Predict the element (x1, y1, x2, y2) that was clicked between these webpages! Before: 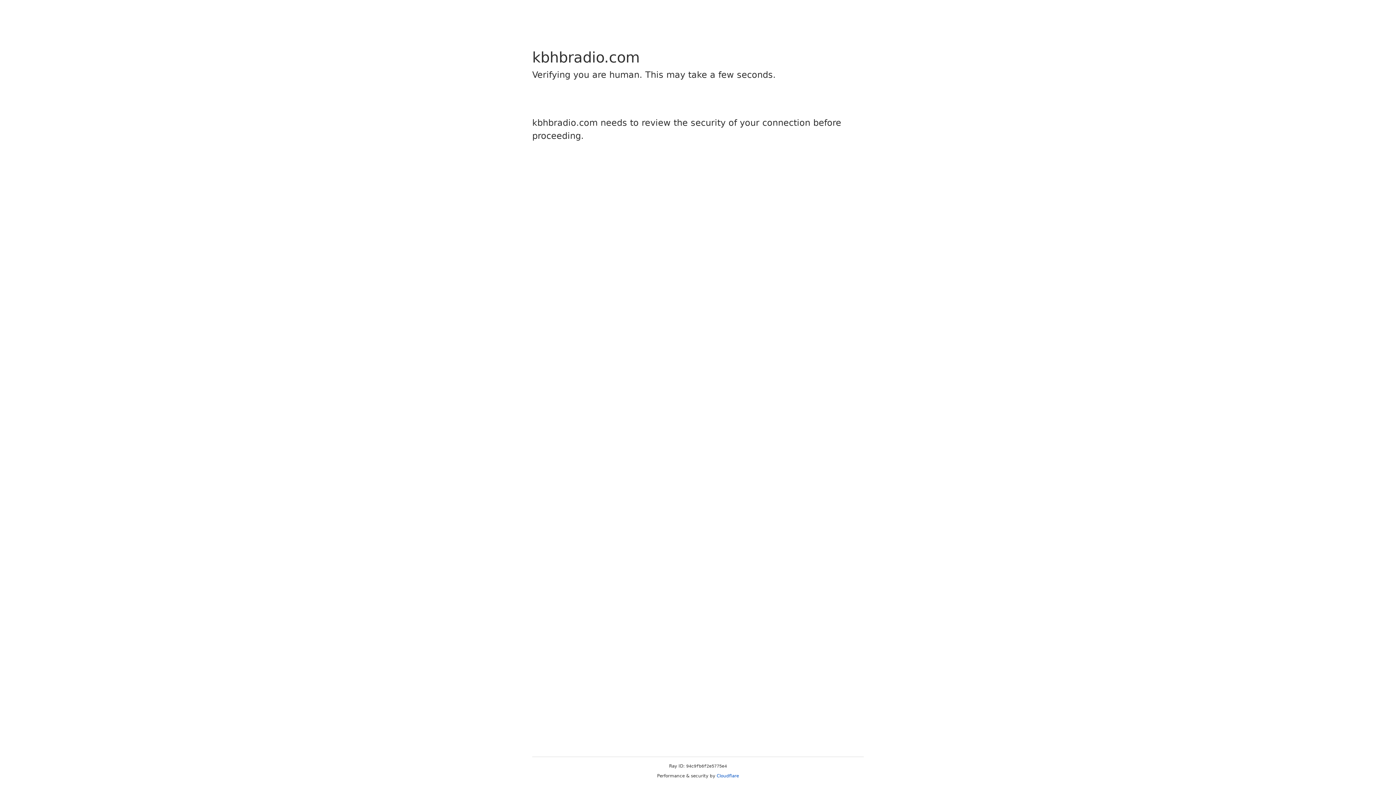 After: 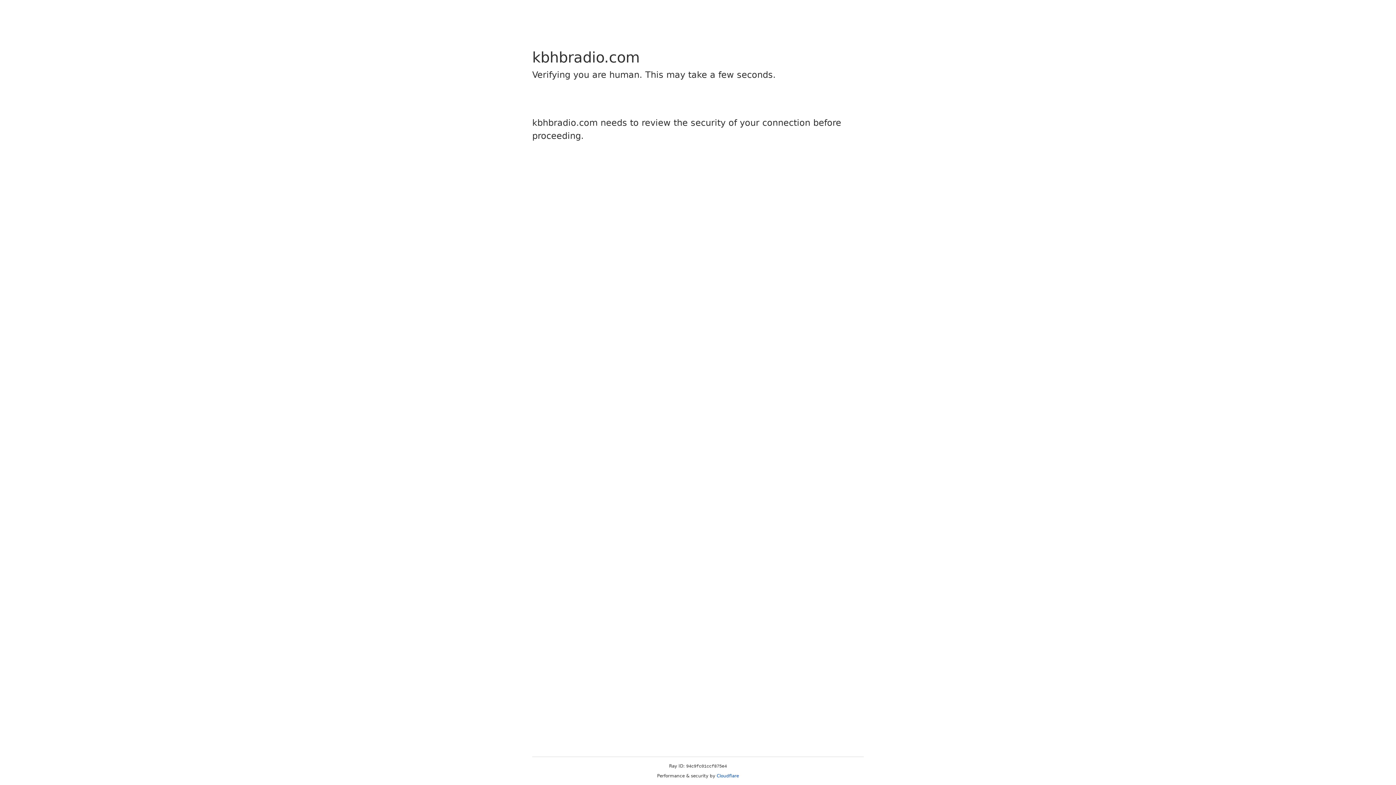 Action: bbox: (716, 773, 739, 778) label: Cloudflare